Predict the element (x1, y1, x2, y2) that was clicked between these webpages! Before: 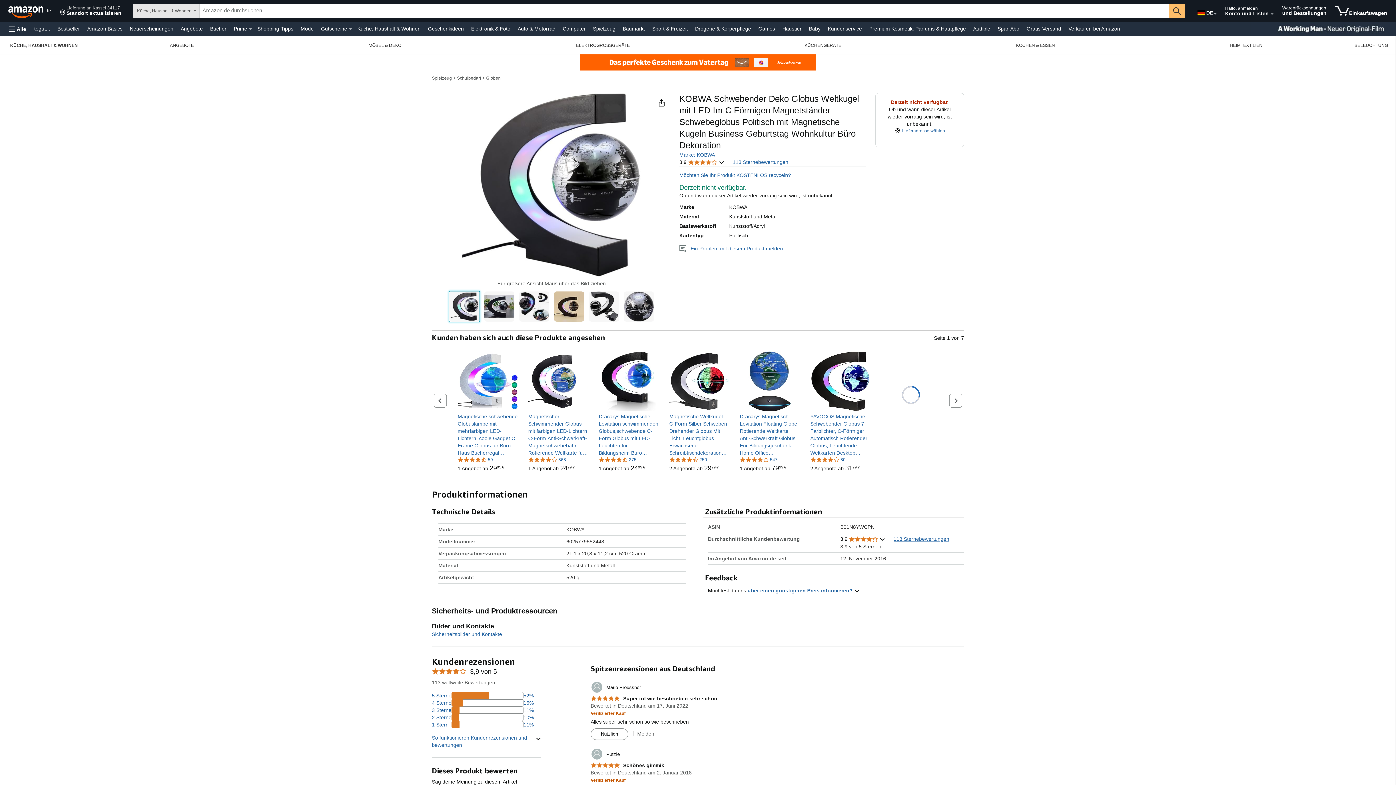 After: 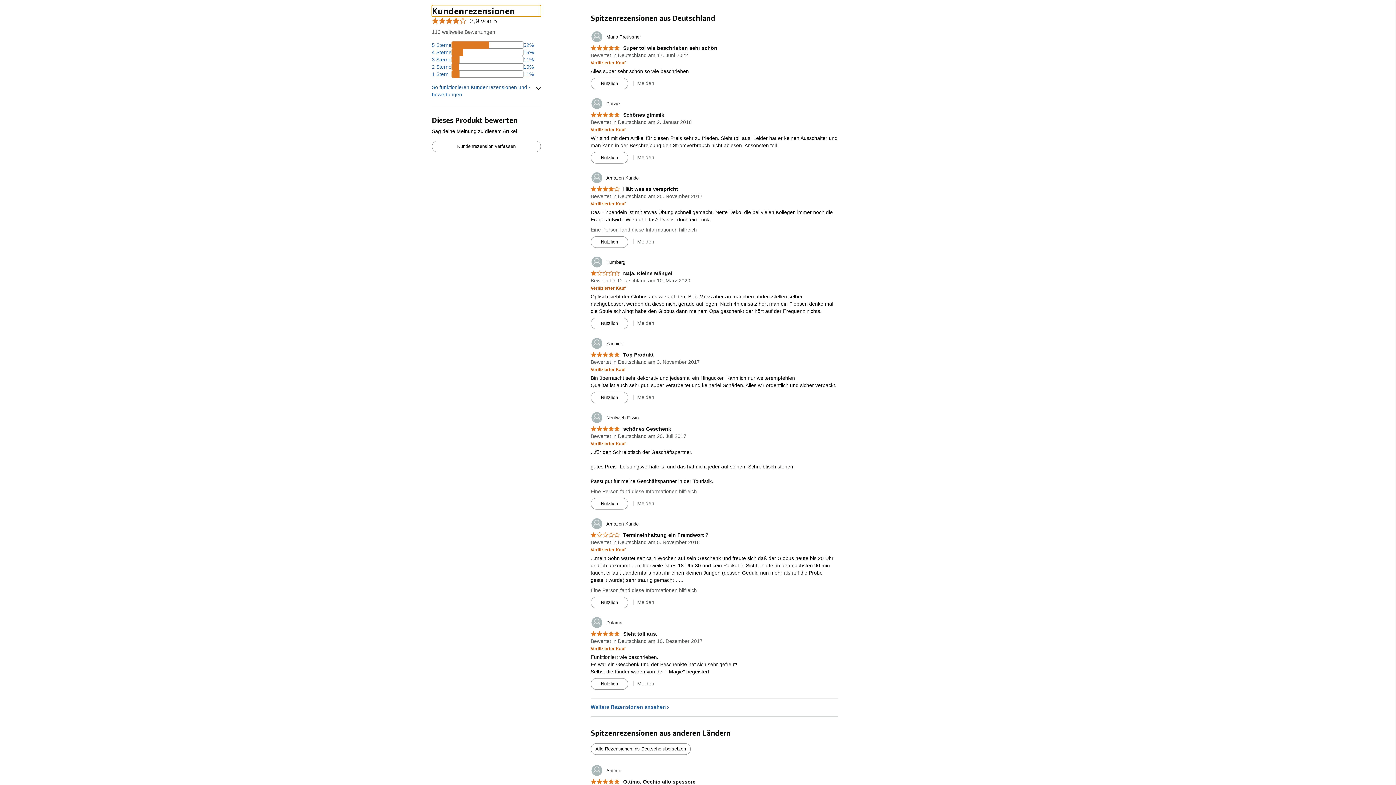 Action: label: 113 Sternebewertungen bbox: (893, 536, 949, 542)